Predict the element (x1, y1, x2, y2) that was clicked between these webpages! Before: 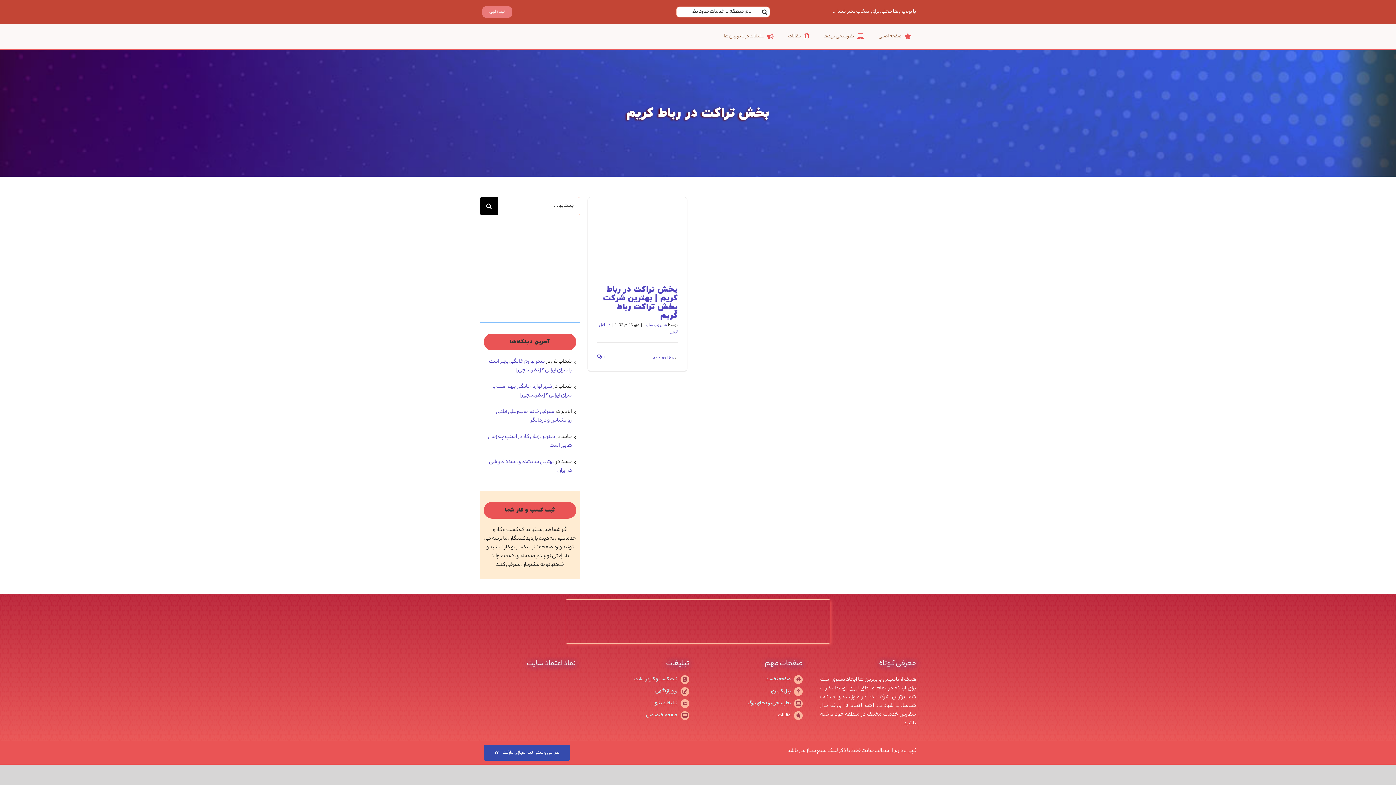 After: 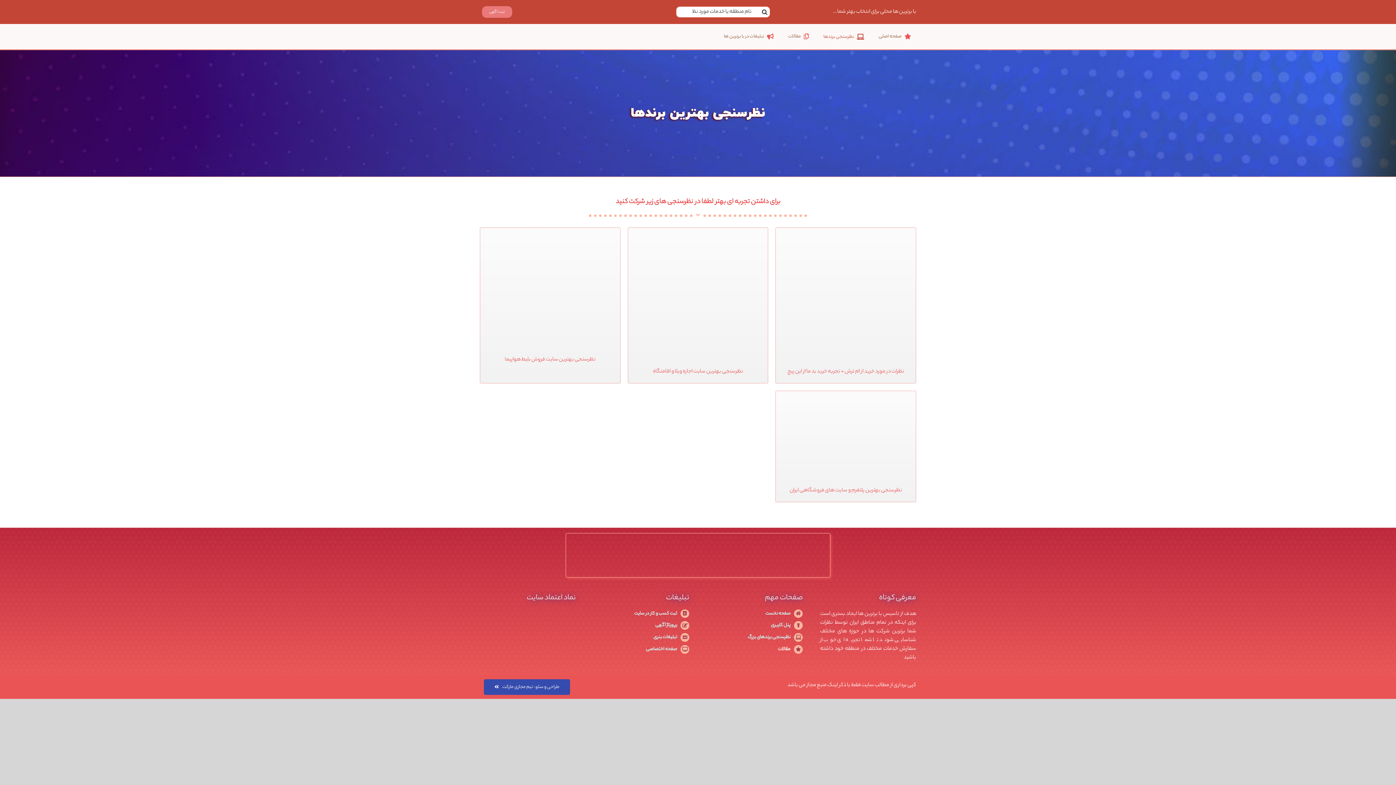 Action: label: نظرسنجی برندها bbox: (821, 32, 869, 41)